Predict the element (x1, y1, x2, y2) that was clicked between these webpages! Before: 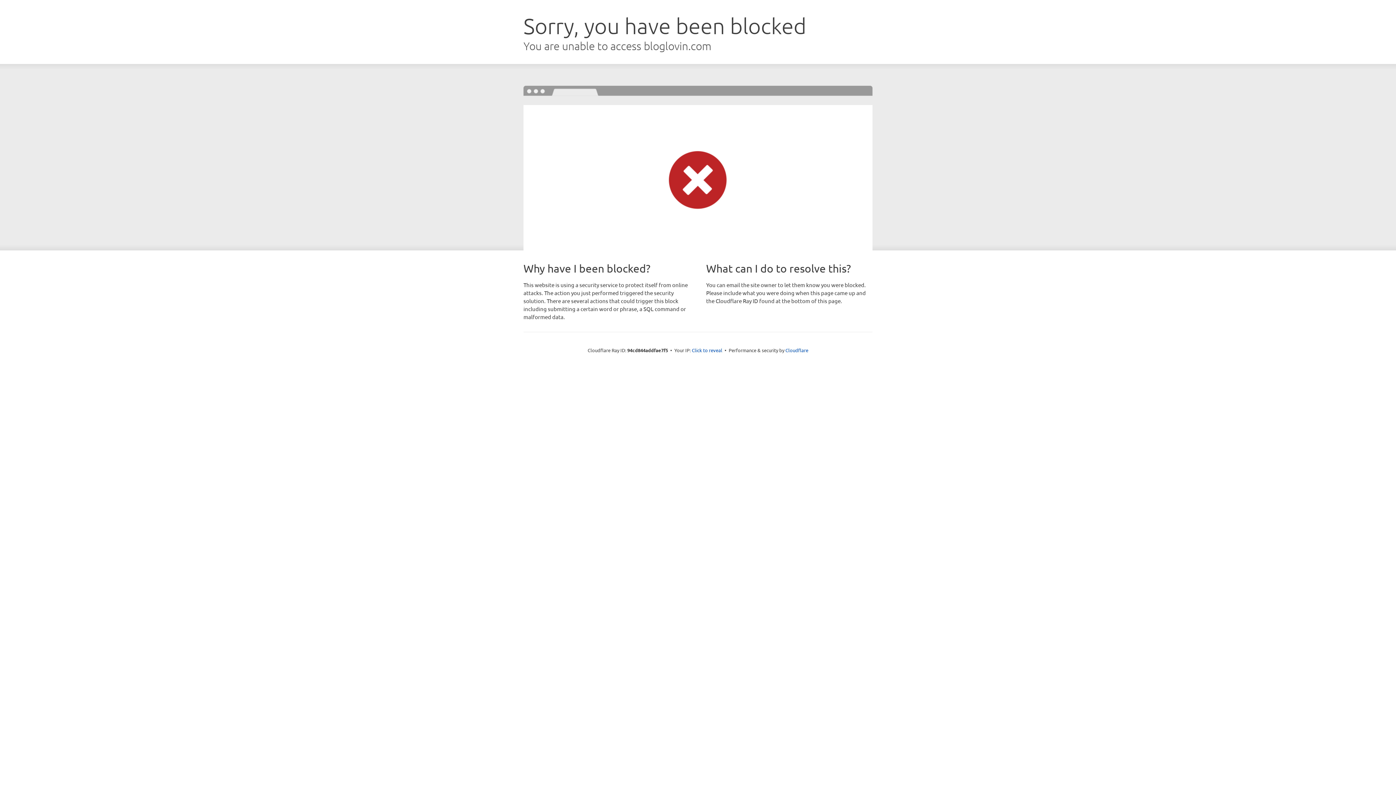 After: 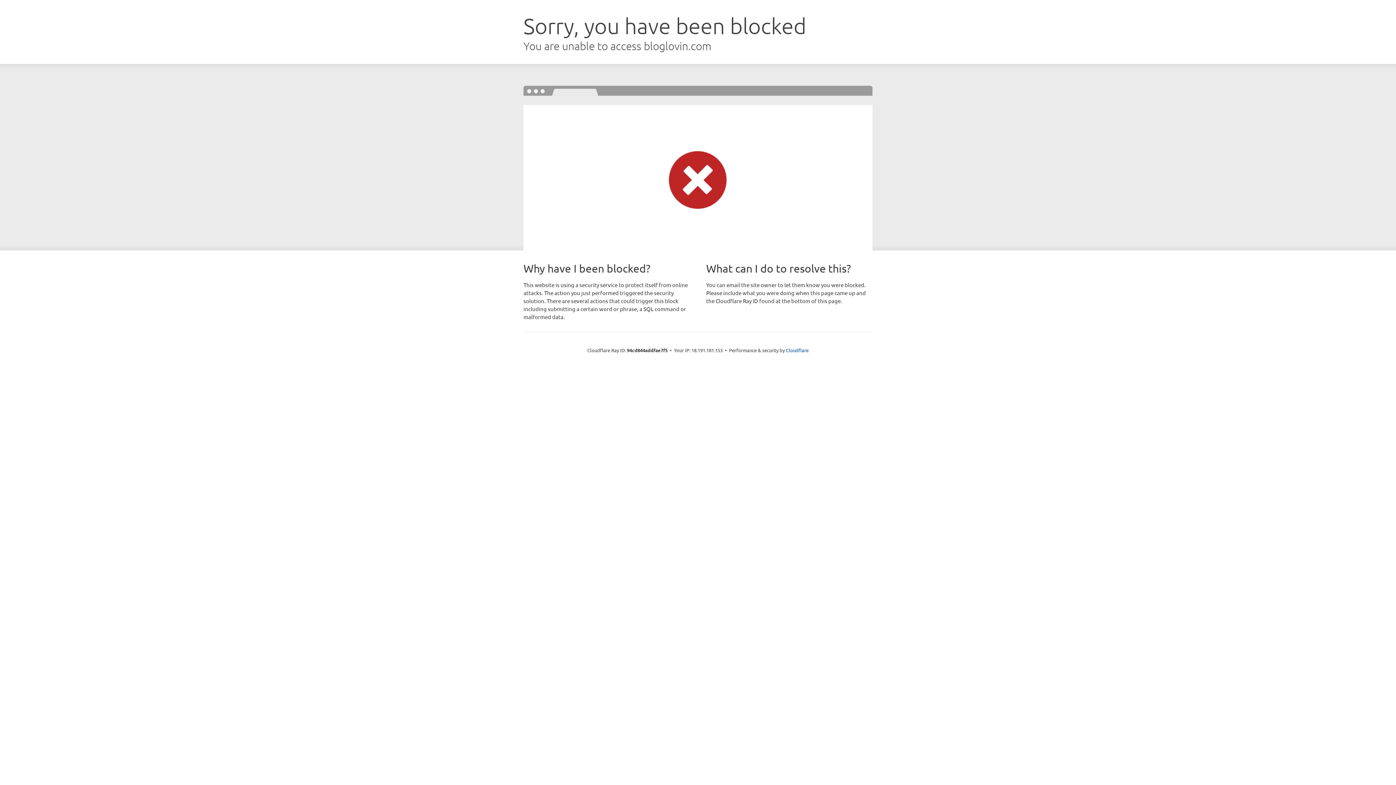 Action: label: Click to reveal bbox: (692, 346, 722, 353)